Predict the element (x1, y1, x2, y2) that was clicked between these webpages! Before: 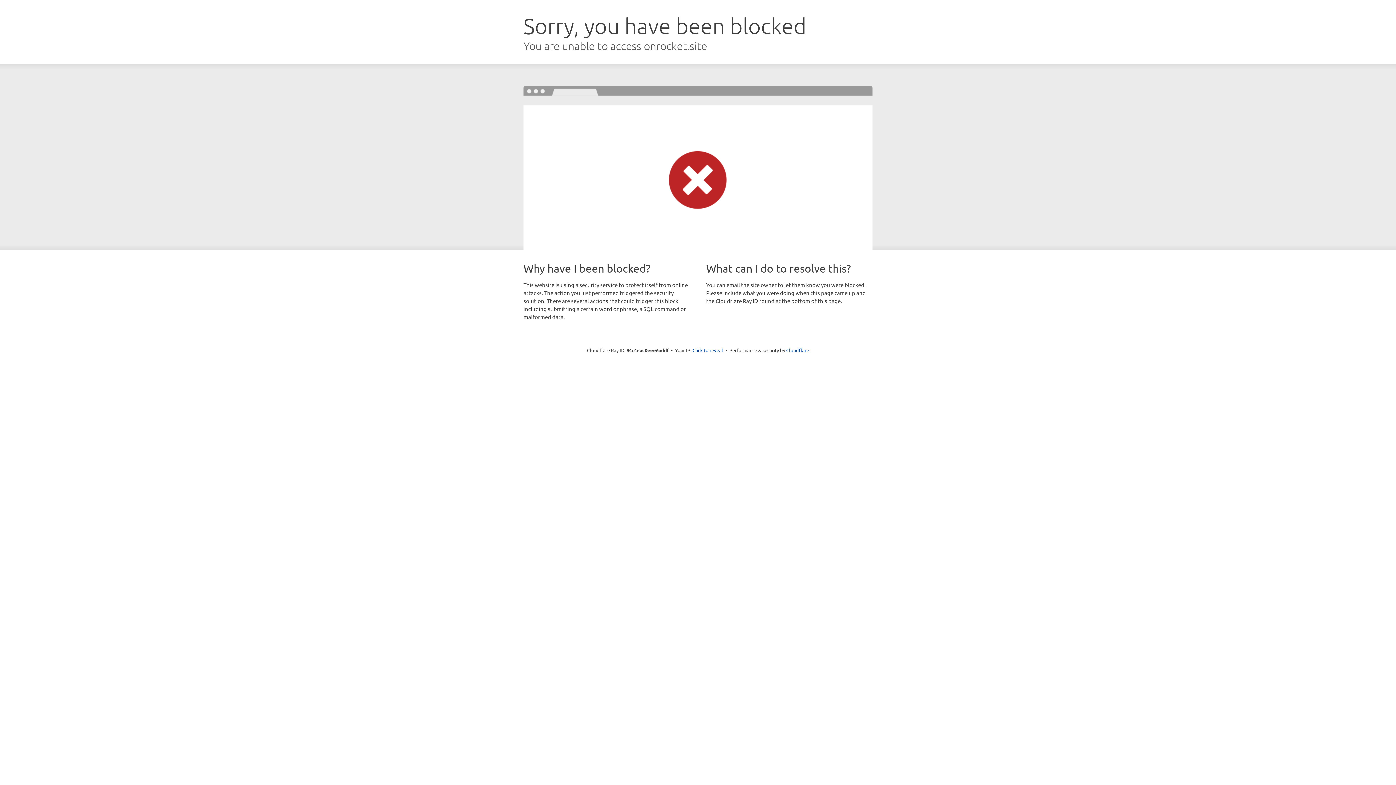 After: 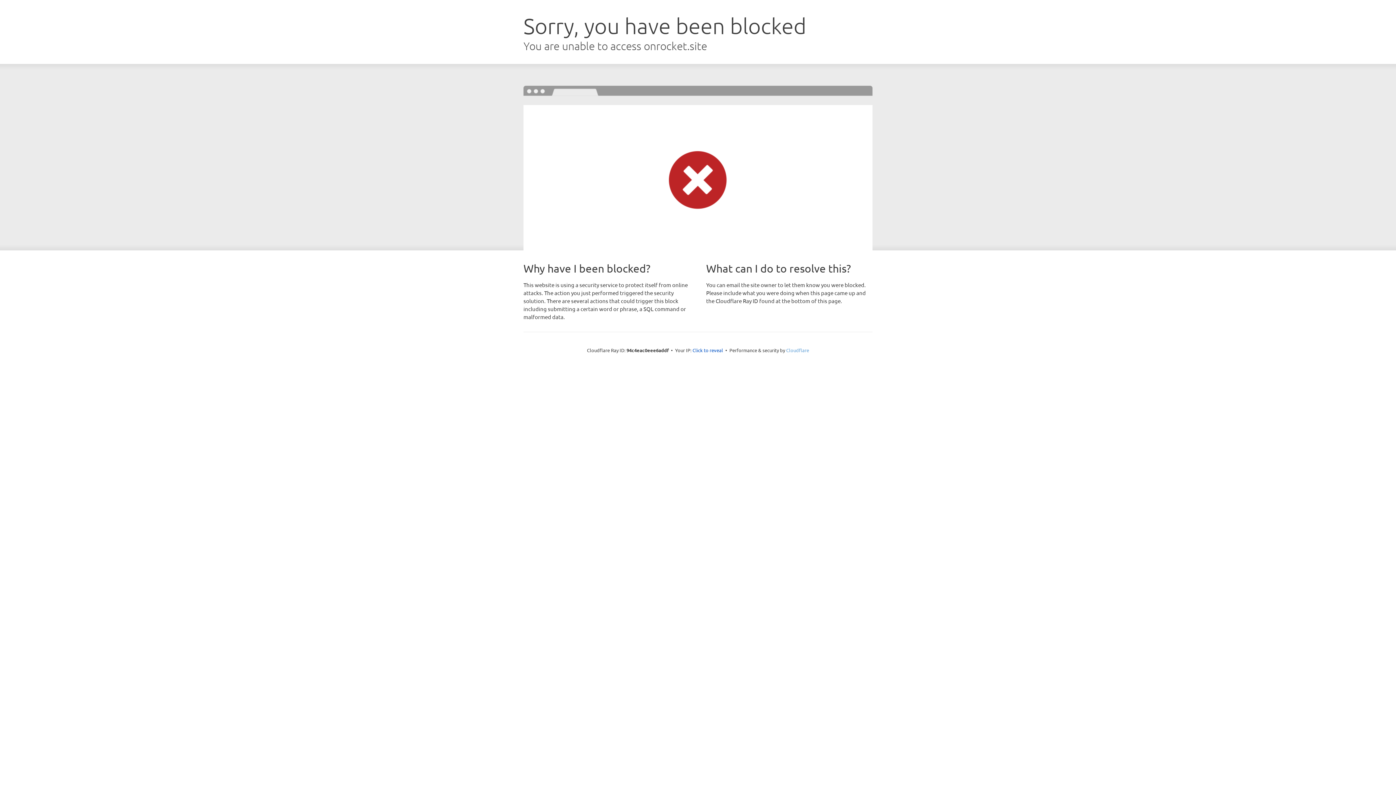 Action: label: Cloudflare bbox: (786, 347, 809, 353)